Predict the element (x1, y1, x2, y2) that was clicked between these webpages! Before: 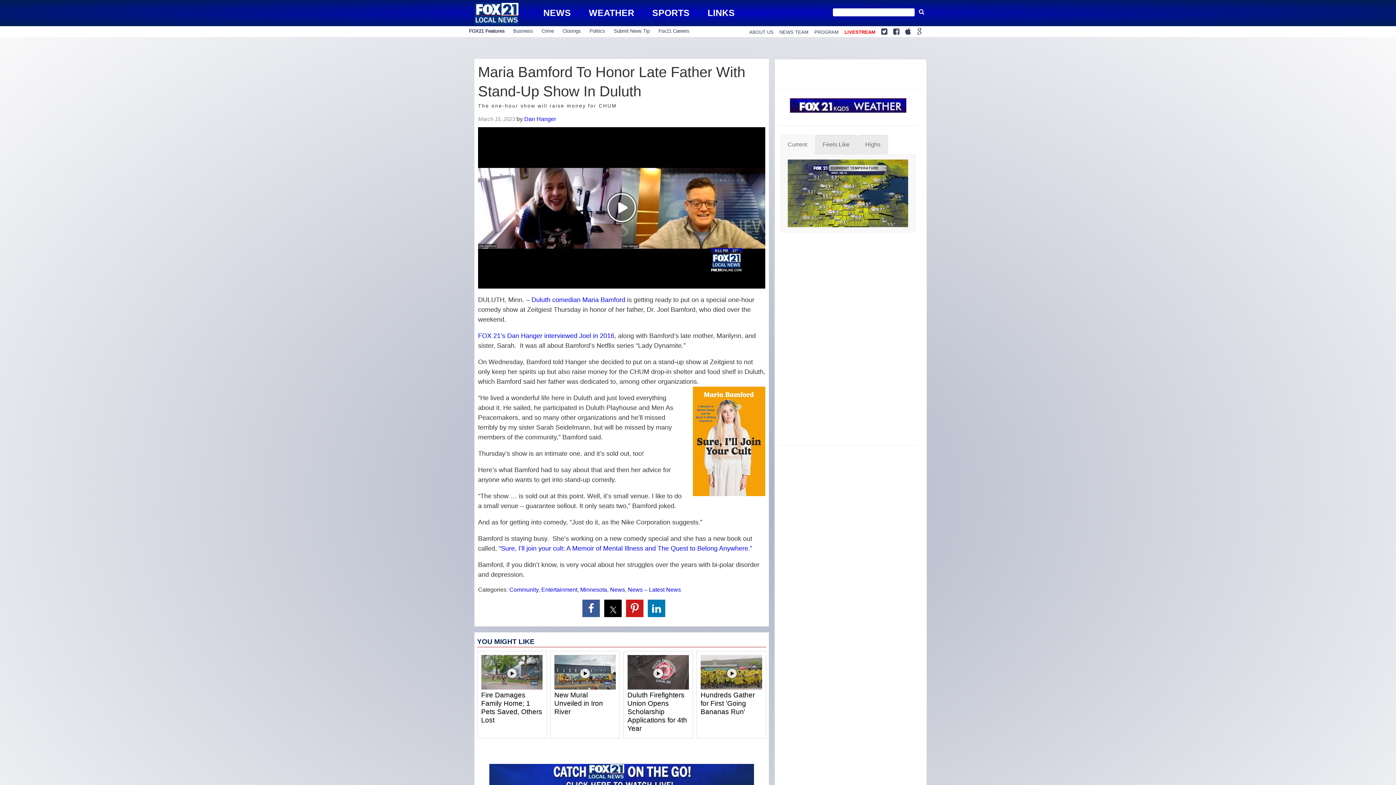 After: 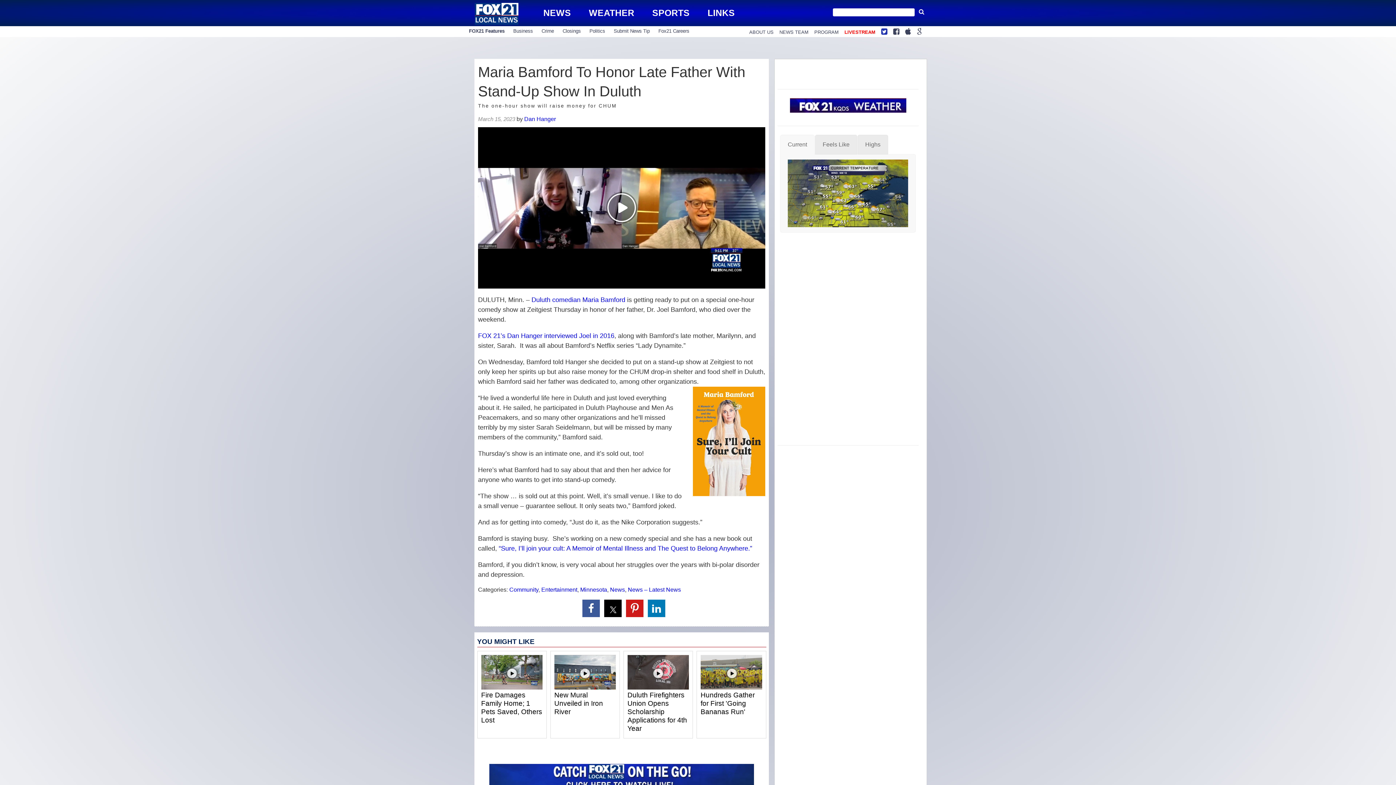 Action: bbox: (880, 28, 888, 36)